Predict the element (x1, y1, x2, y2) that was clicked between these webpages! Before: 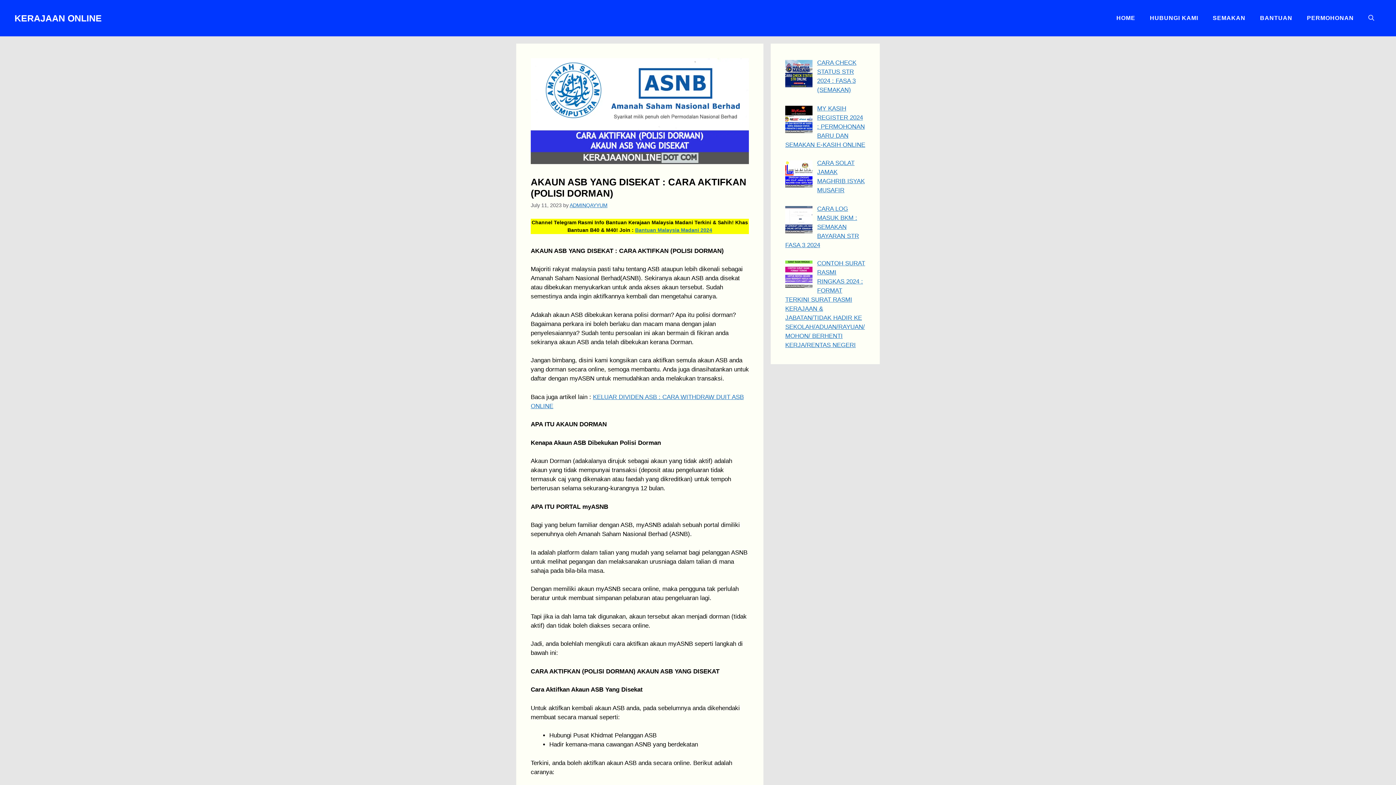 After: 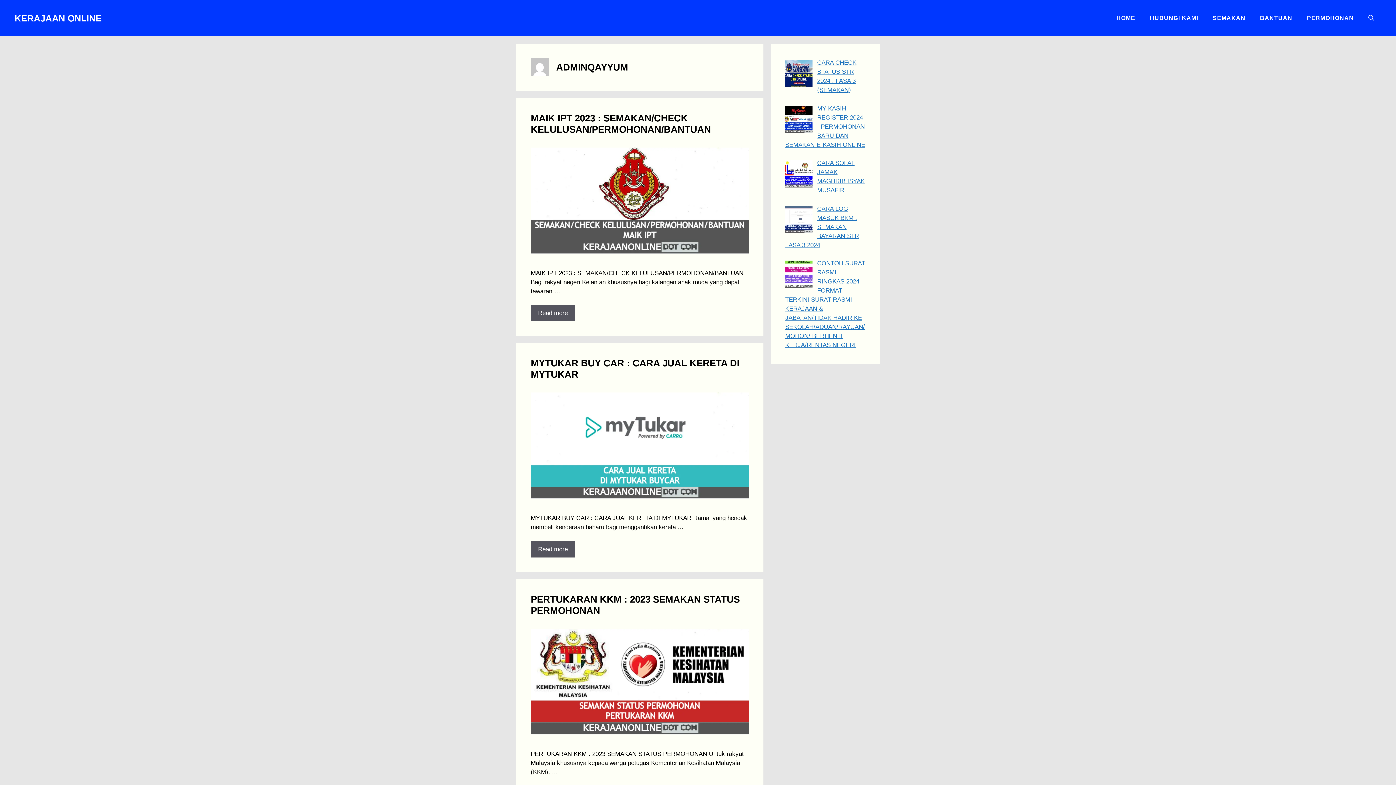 Action: label: ADMINQAYYUM bbox: (569, 202, 607, 208)